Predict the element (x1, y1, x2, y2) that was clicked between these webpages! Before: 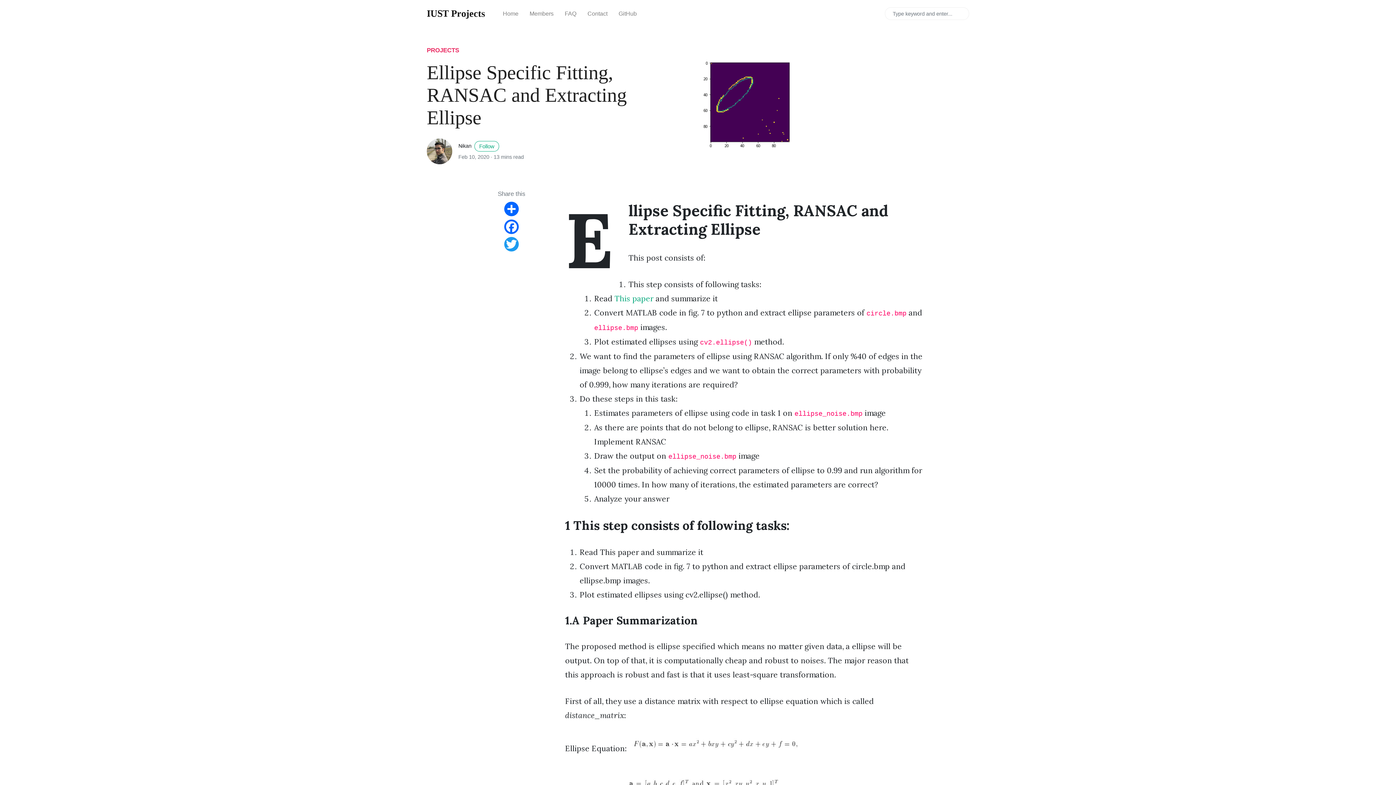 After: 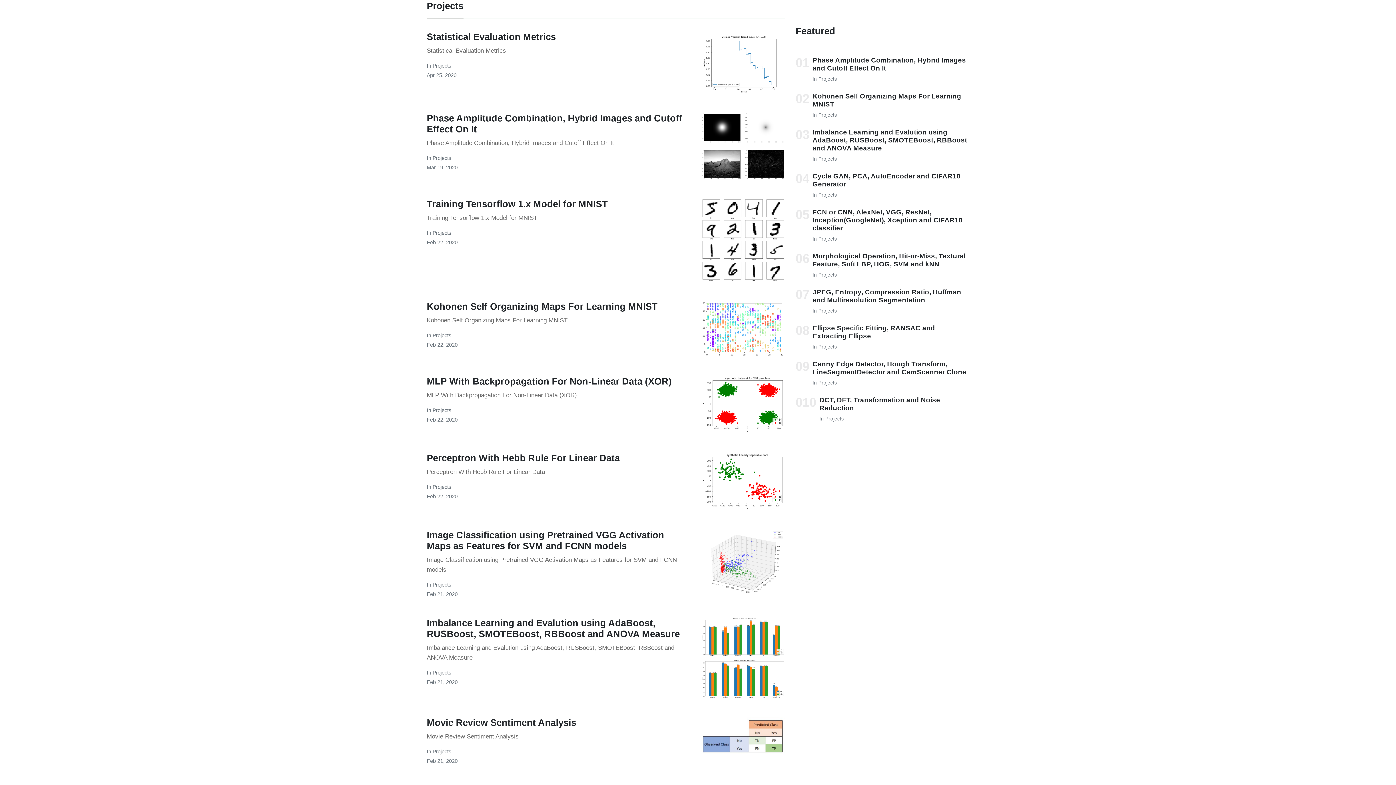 Action: bbox: (426, 47, 459, 53) label: PROJECTS